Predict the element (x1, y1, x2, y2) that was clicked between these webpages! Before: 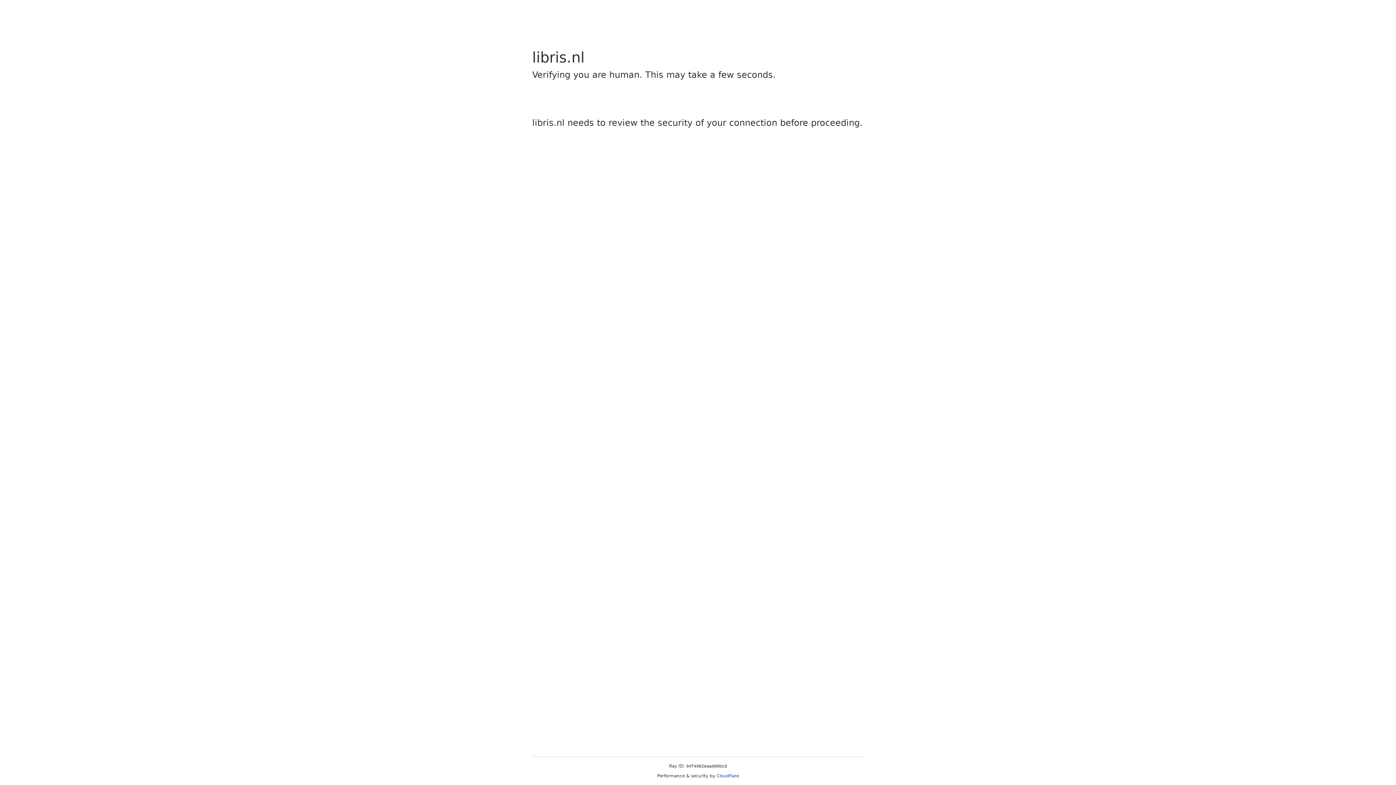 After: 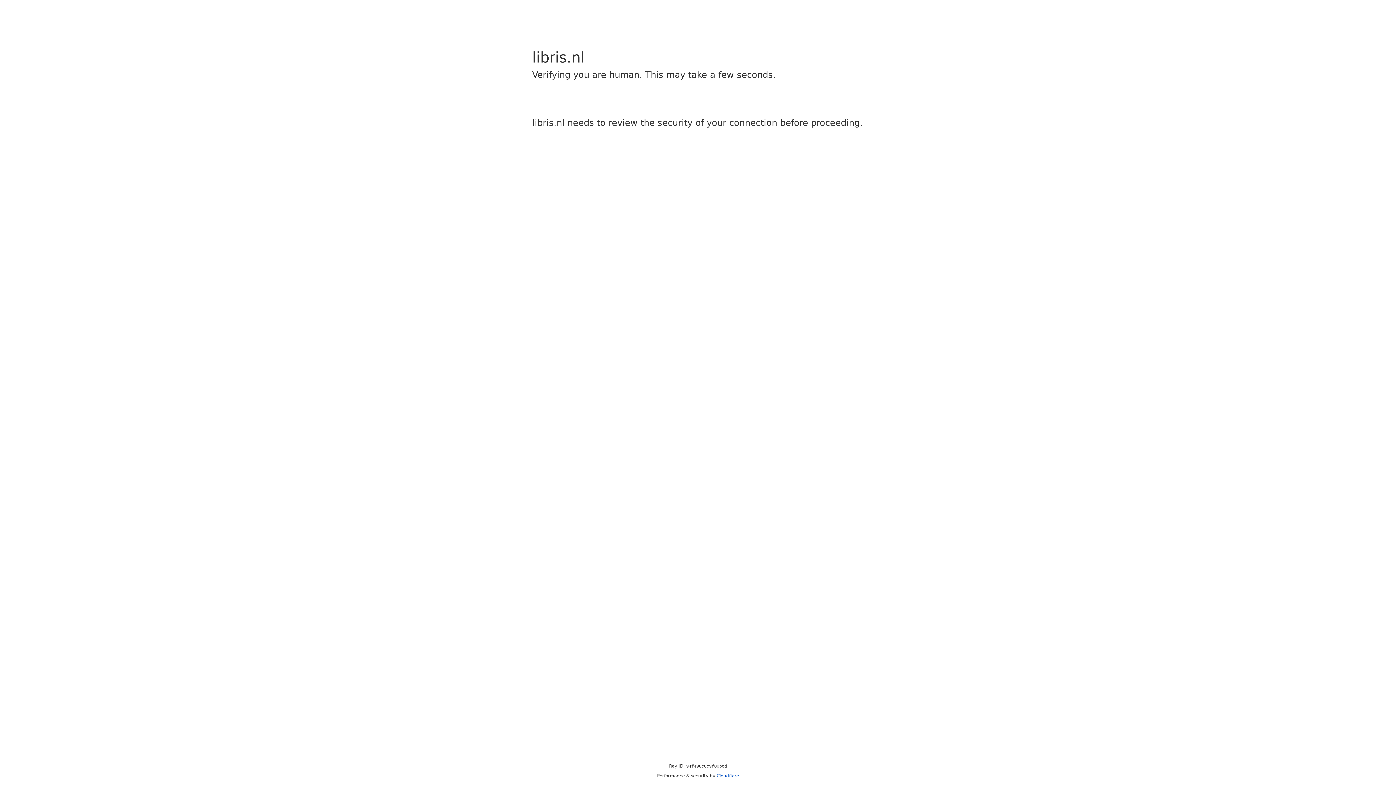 Action: bbox: (716, 773, 739, 778) label: Cloudflare